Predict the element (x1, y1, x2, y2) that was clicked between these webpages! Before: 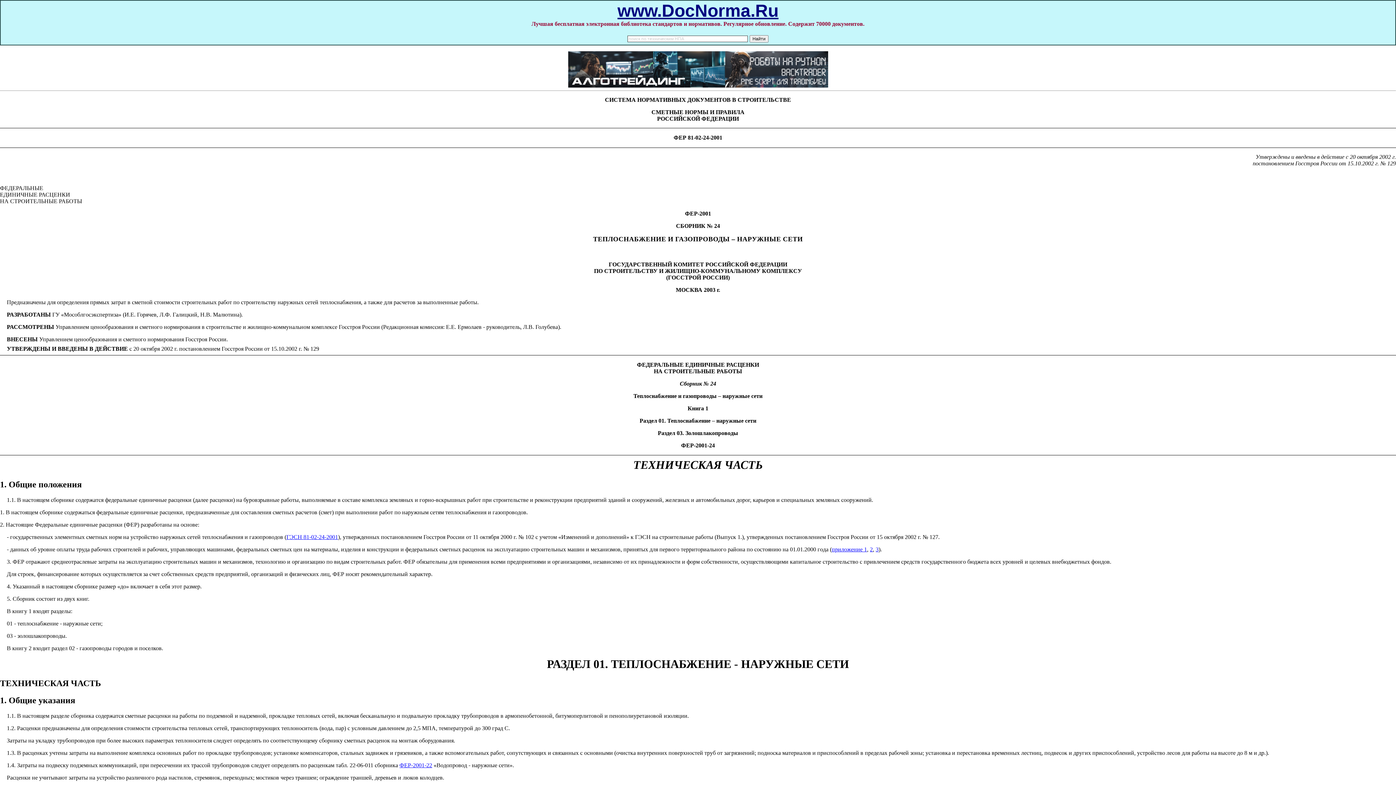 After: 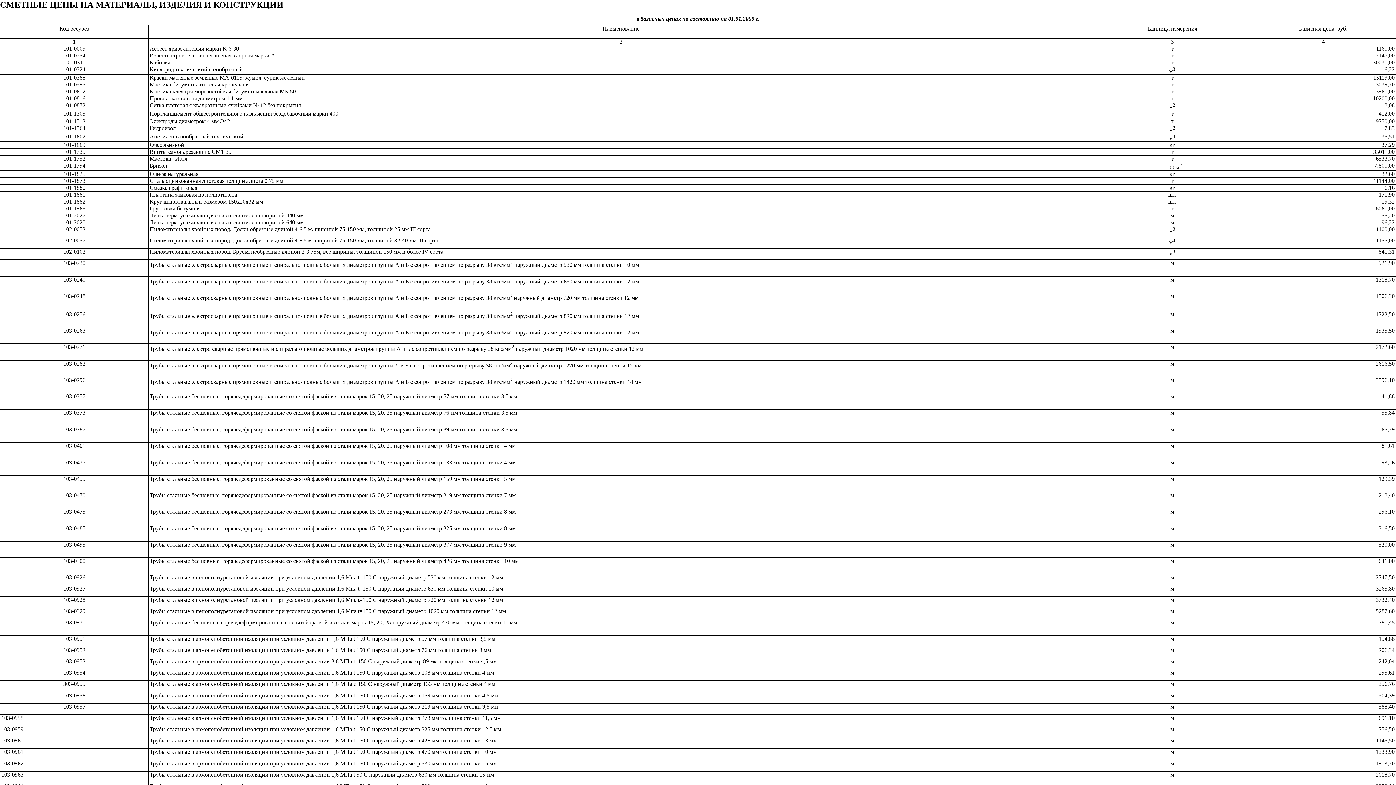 Action: bbox: (870, 546, 873, 552) label: 2